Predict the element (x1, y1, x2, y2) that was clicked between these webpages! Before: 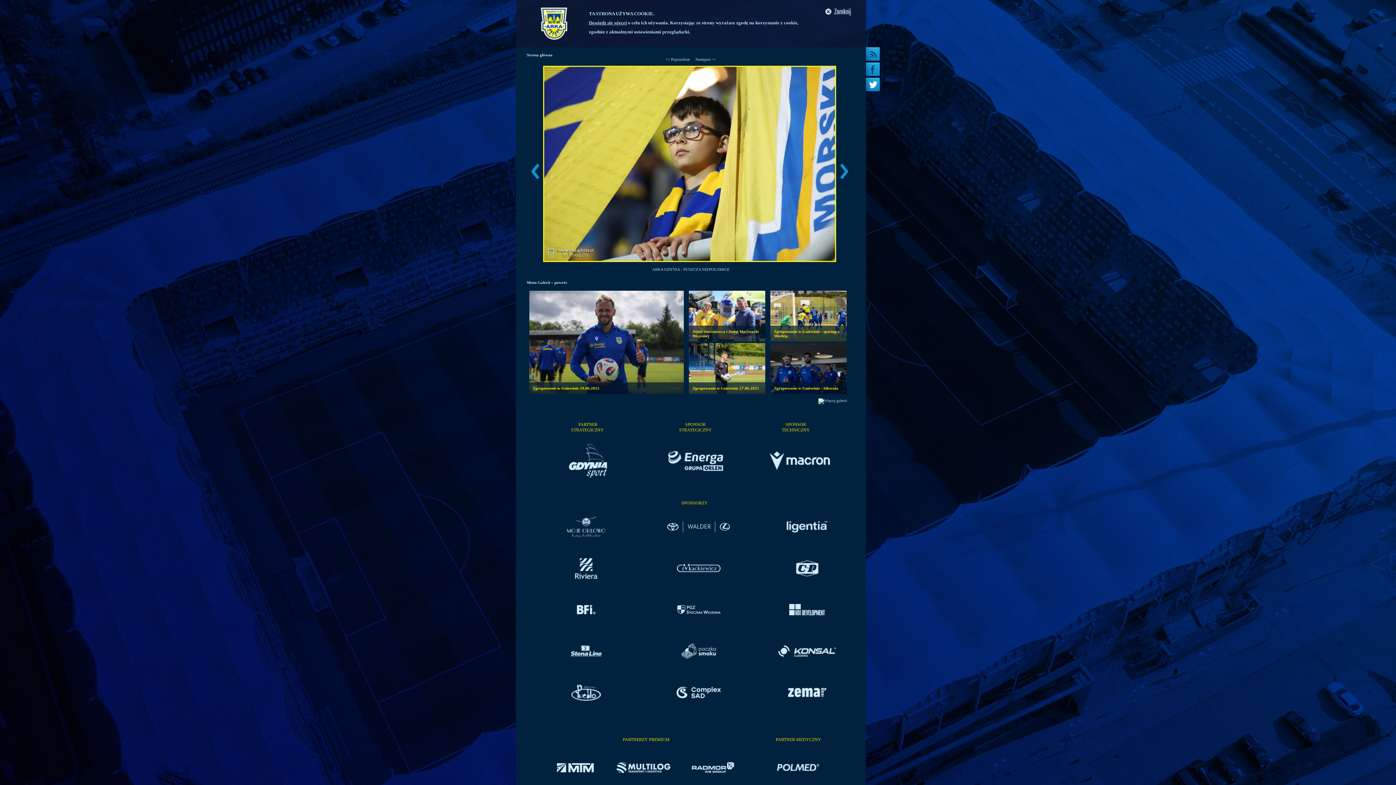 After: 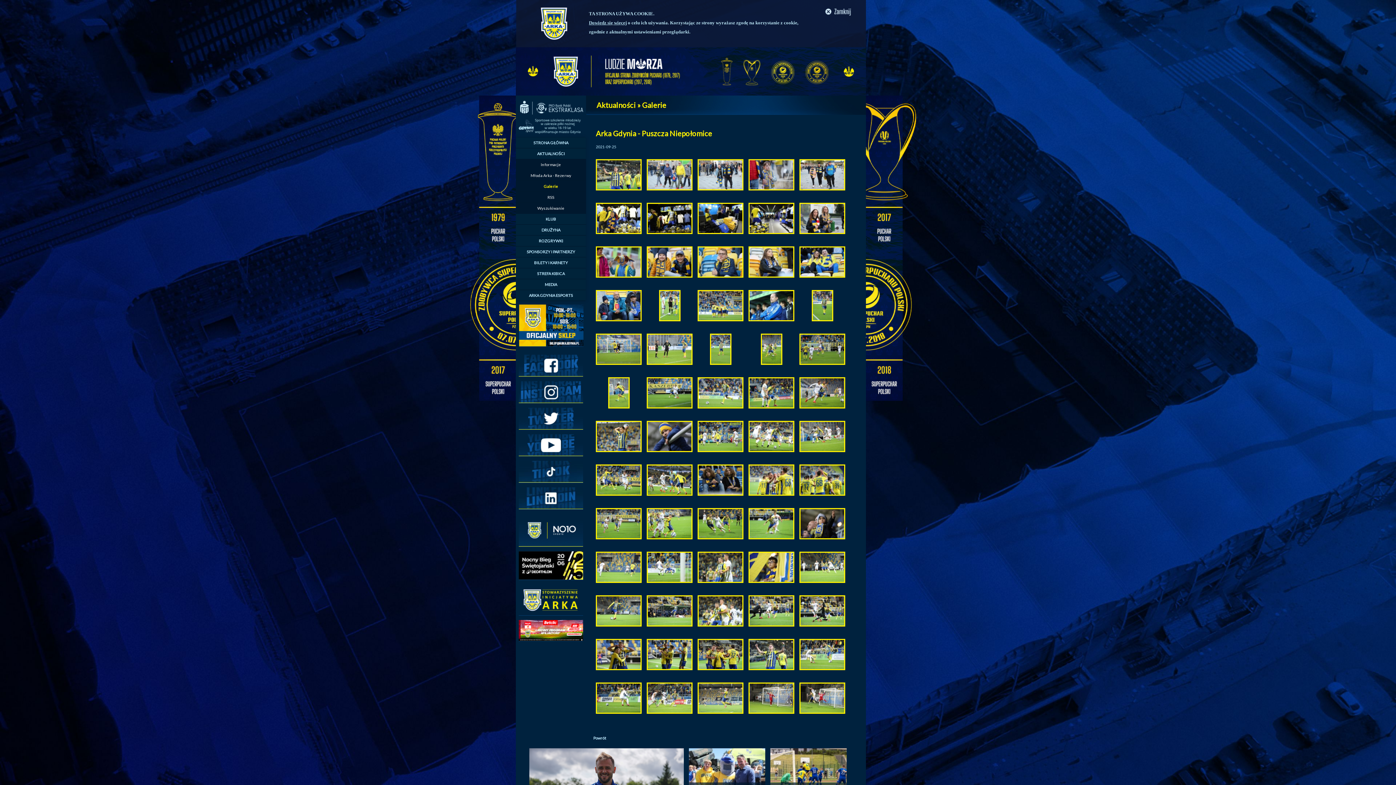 Action: label: ARKA GDYNIA - PUSZCZA NIEPOŁOMICE bbox: (652, 267, 729, 271)